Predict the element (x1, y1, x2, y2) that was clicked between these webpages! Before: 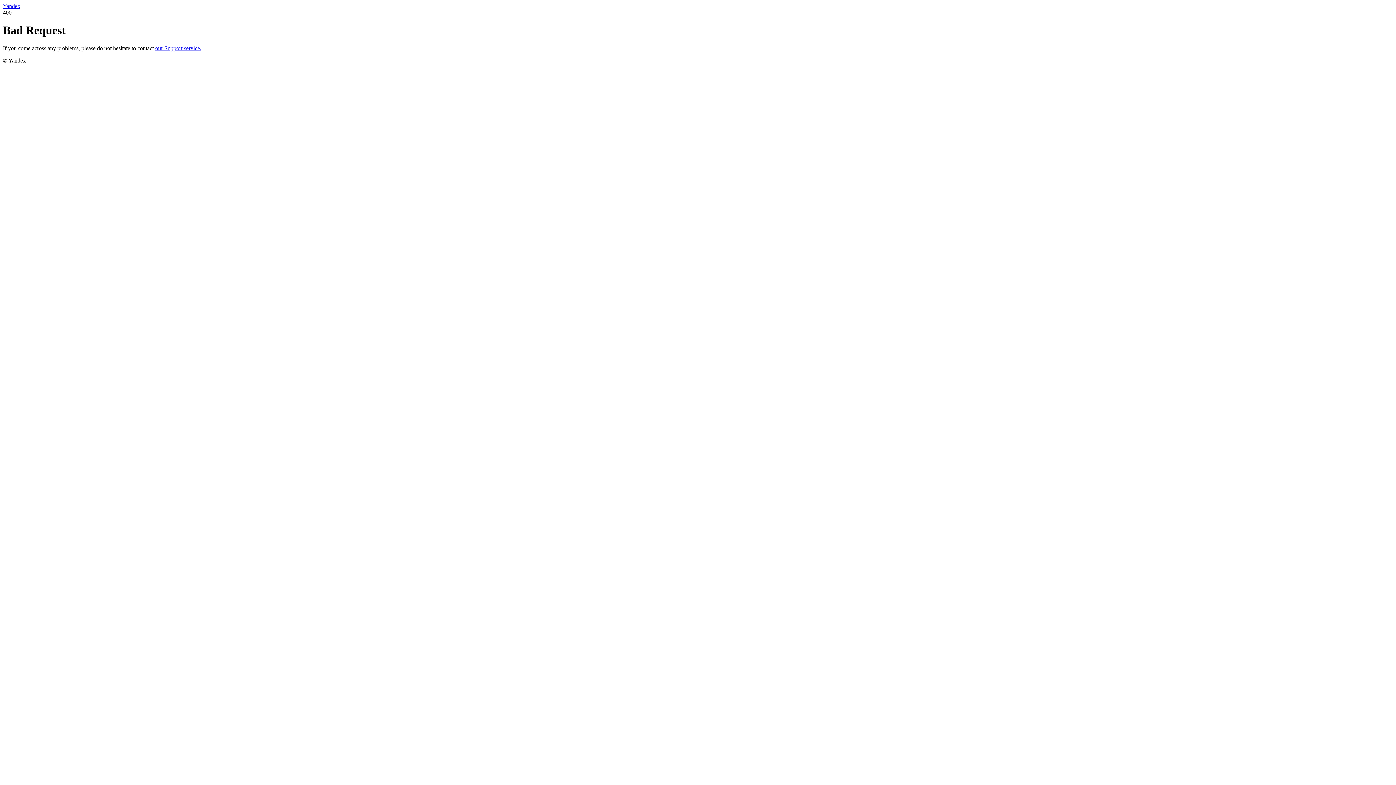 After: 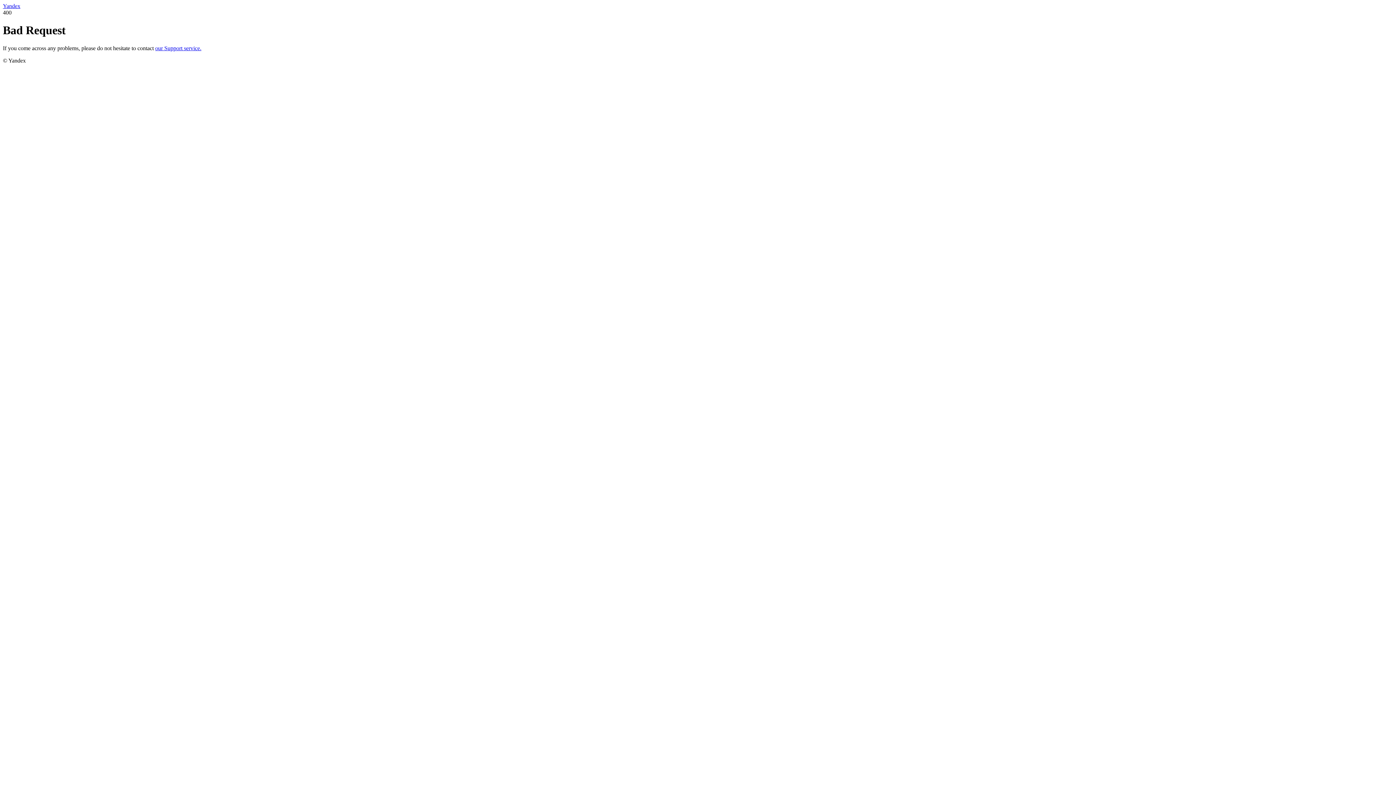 Action: label: our Support service. bbox: (155, 45, 201, 51)